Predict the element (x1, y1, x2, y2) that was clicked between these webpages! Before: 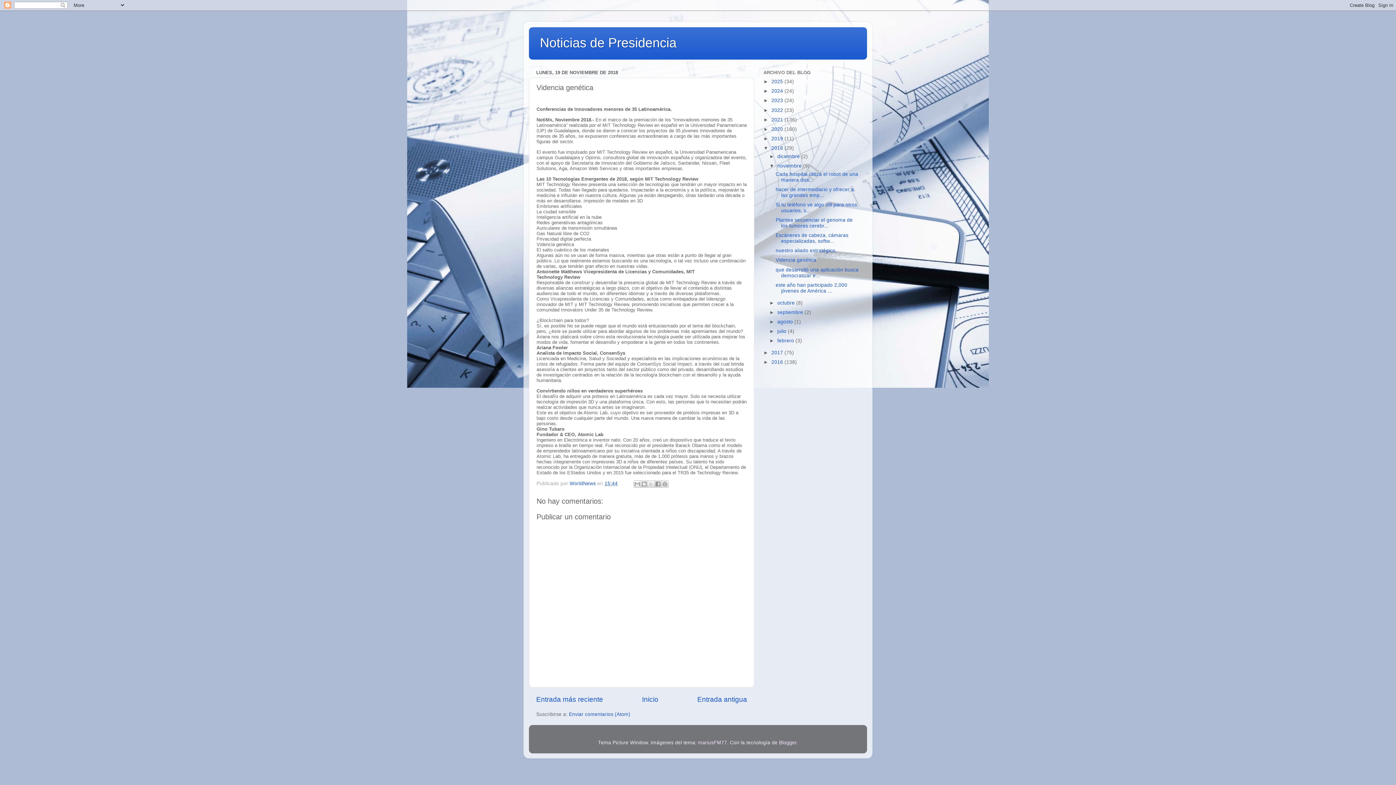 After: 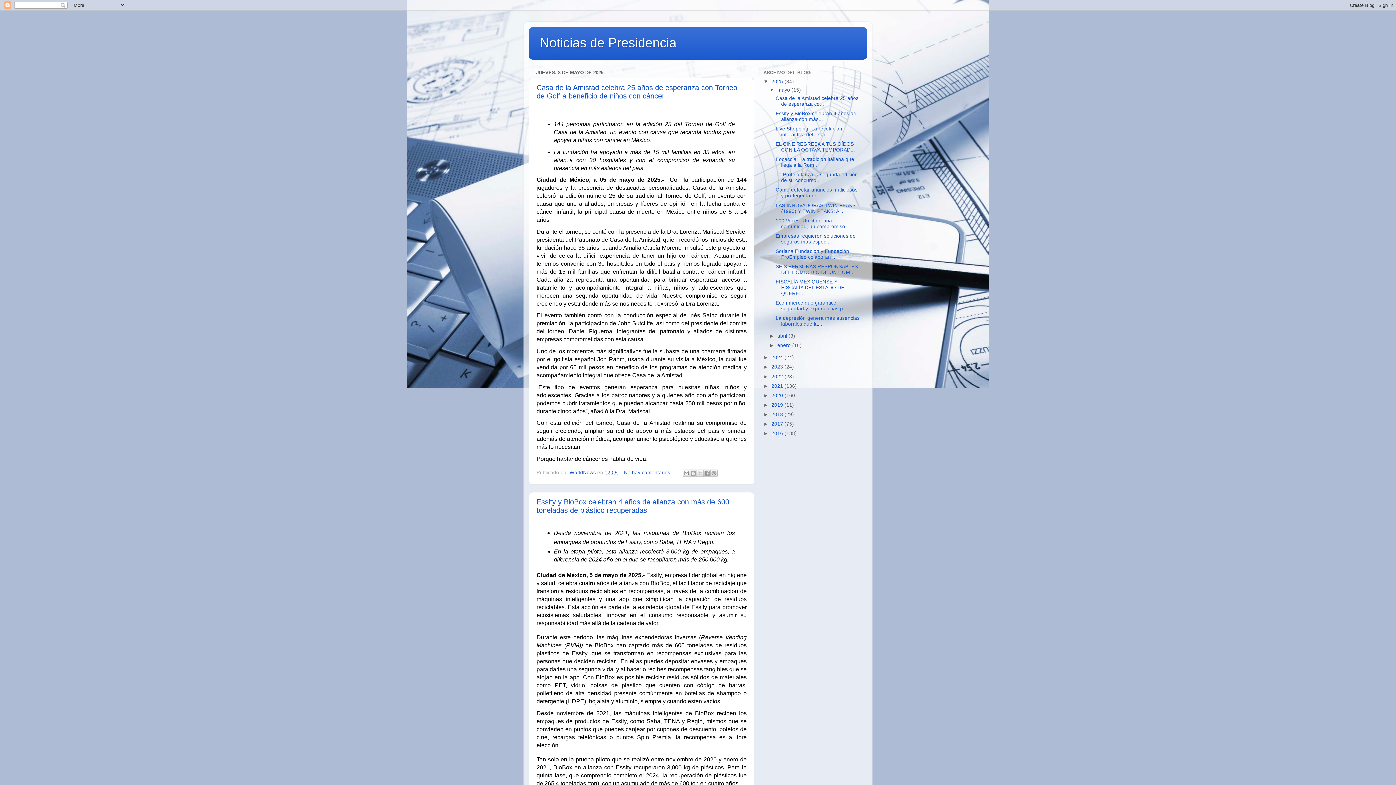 Action: bbox: (540, 35, 676, 50) label: Noticias de Presidencia